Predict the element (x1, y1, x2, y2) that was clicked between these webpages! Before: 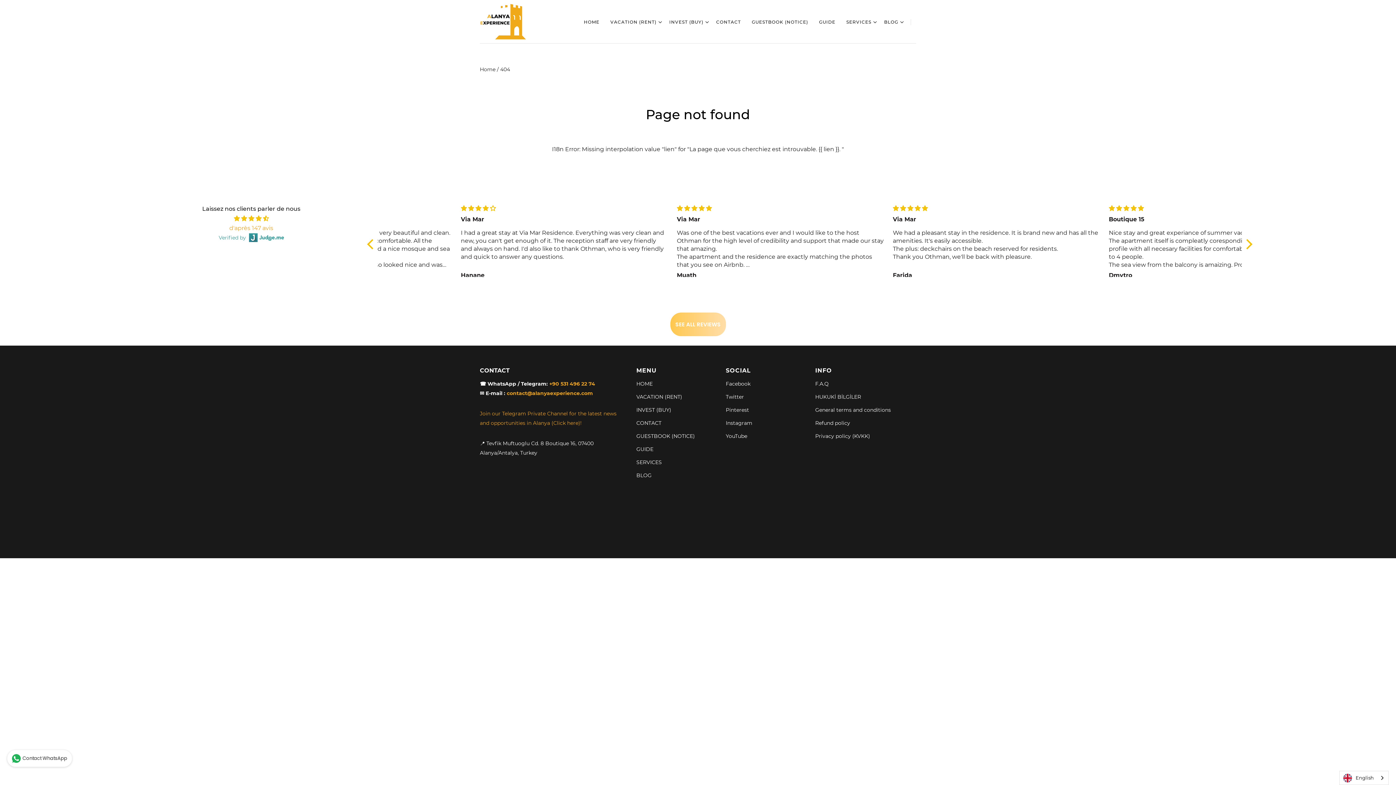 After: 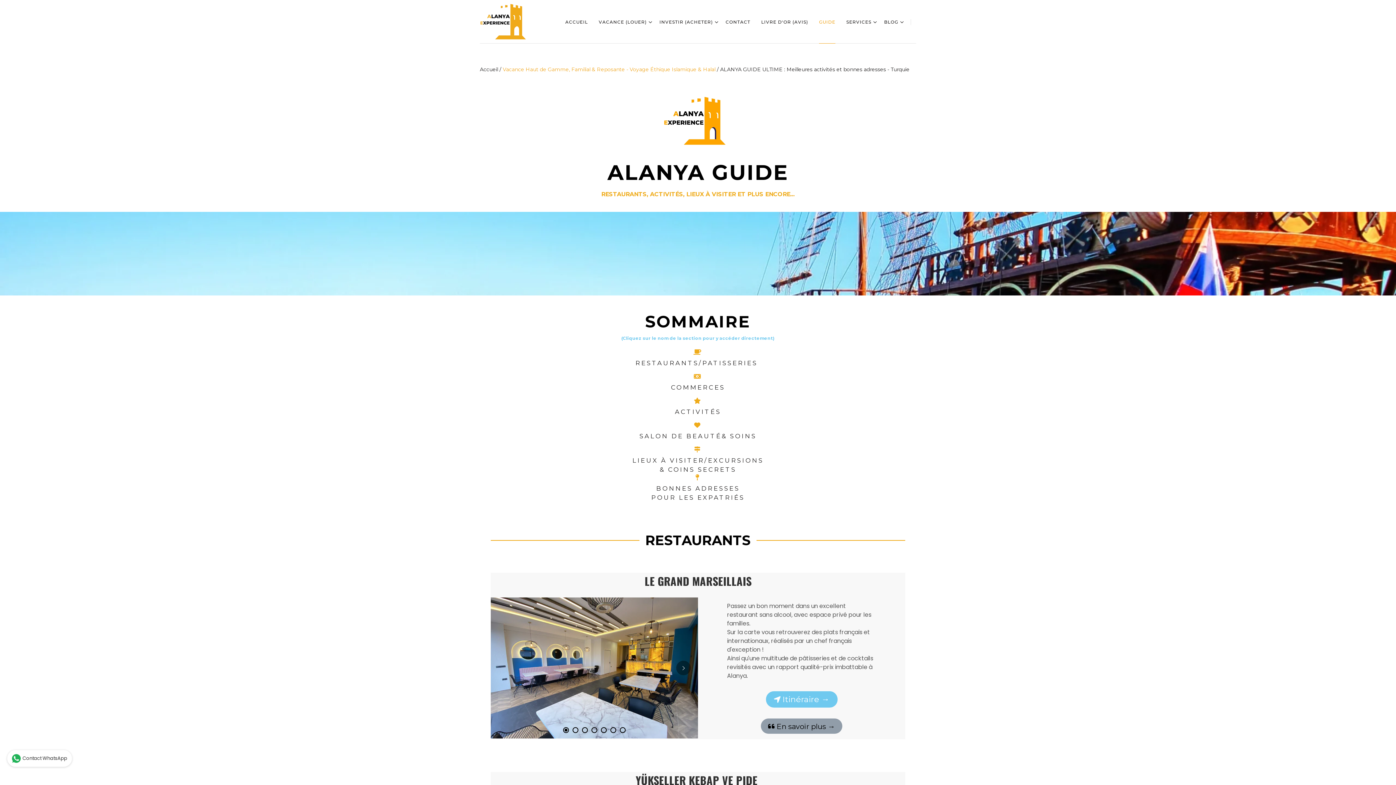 Action: bbox: (636, 444, 653, 454) label: GUIDE